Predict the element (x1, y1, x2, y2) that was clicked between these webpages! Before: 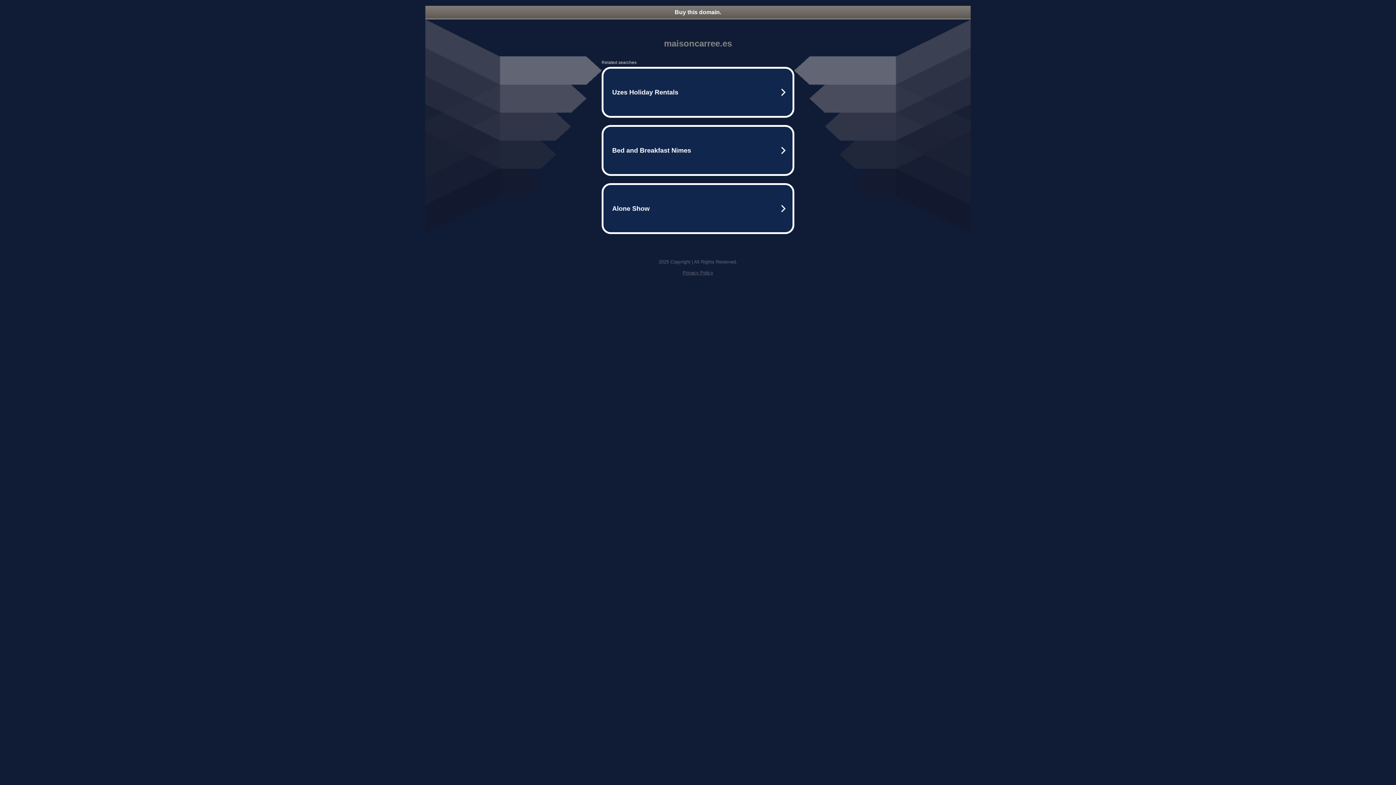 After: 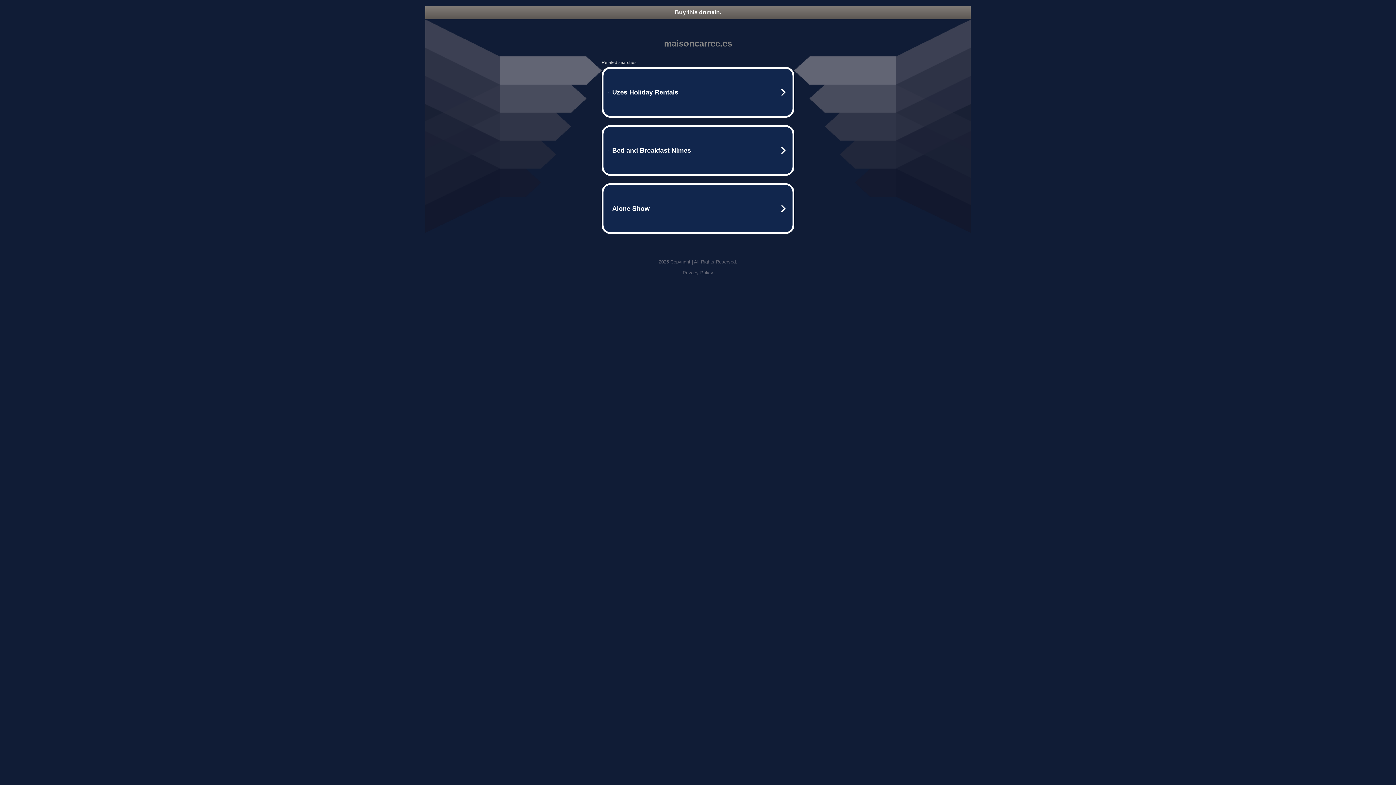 Action: label: Privacy Policy bbox: (682, 270, 713, 275)